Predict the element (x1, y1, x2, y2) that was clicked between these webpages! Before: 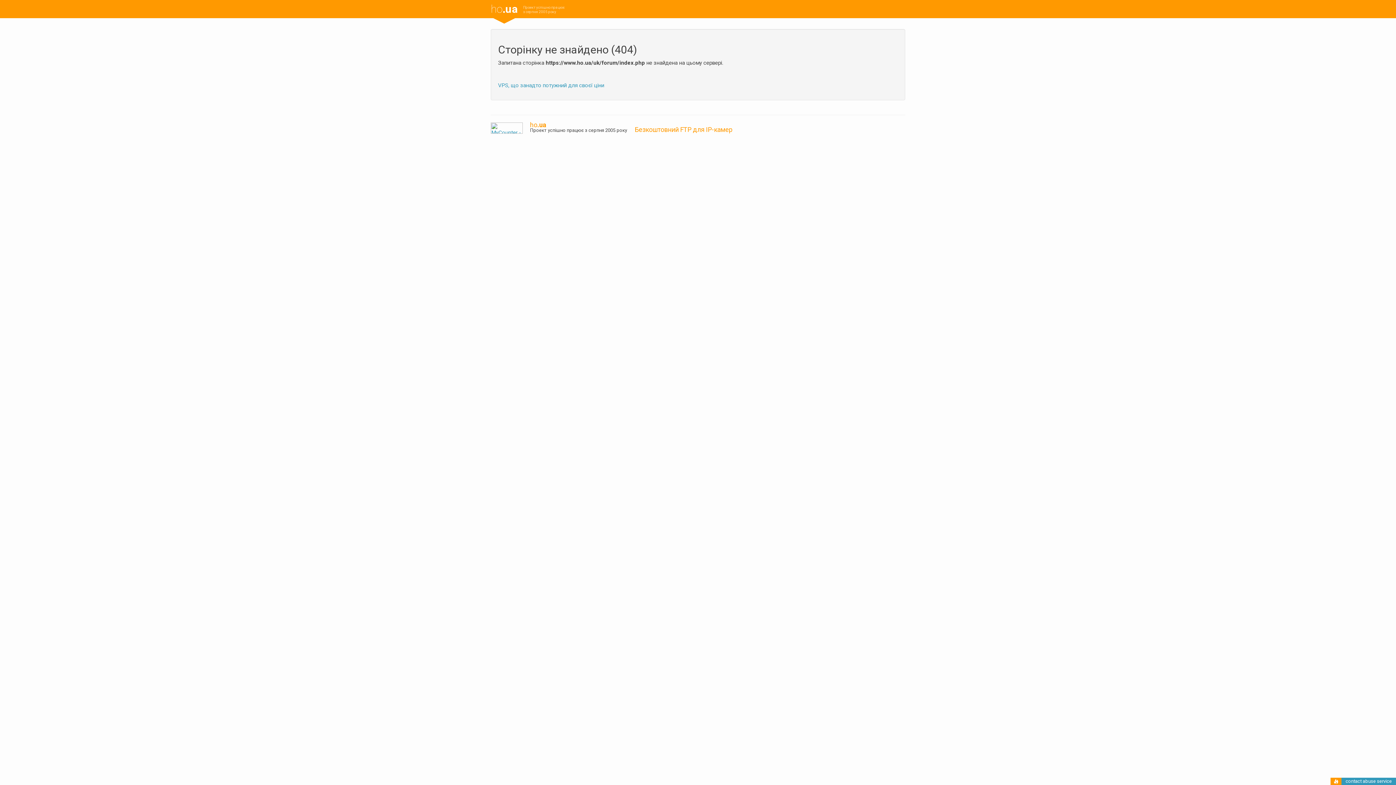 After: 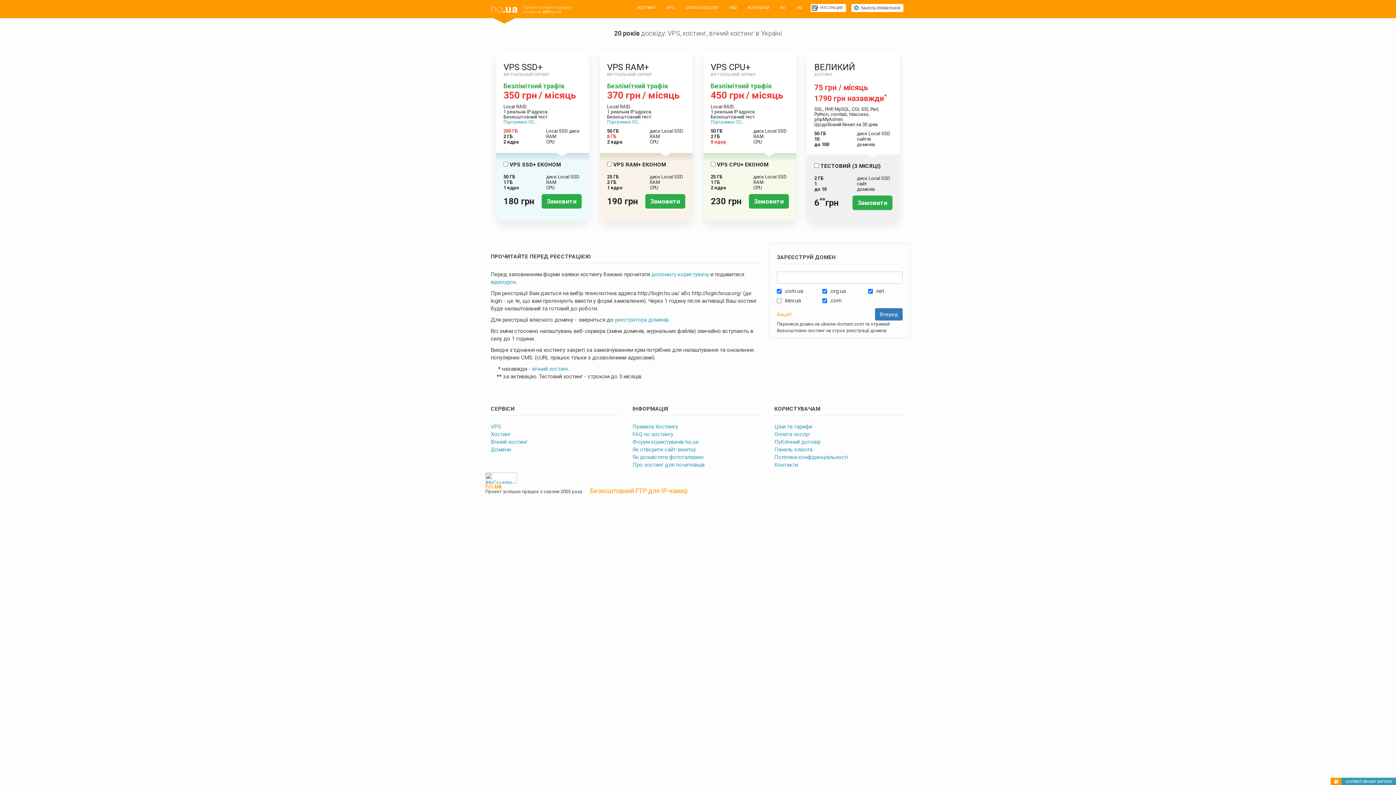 Action: label: ho.ua bbox: (485, 0, 523, 18)